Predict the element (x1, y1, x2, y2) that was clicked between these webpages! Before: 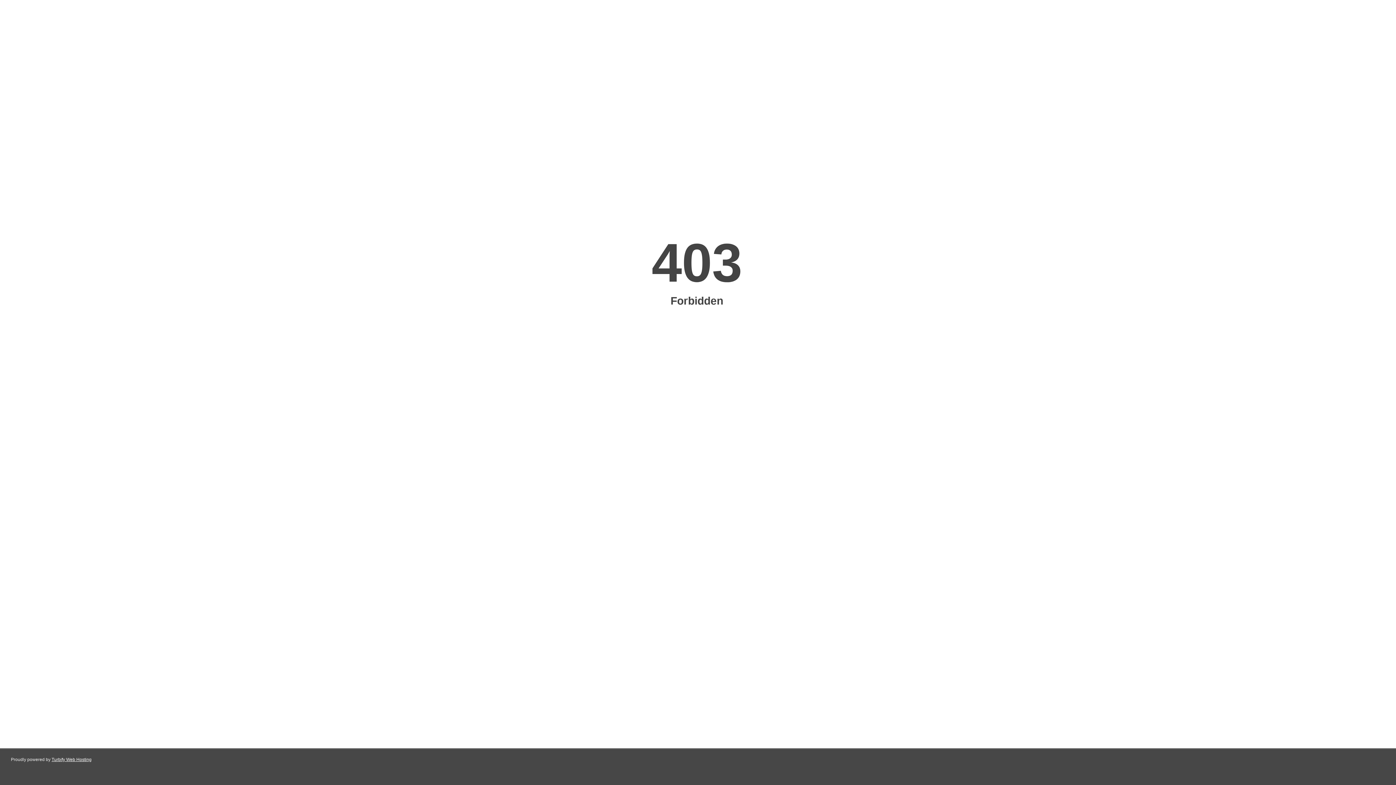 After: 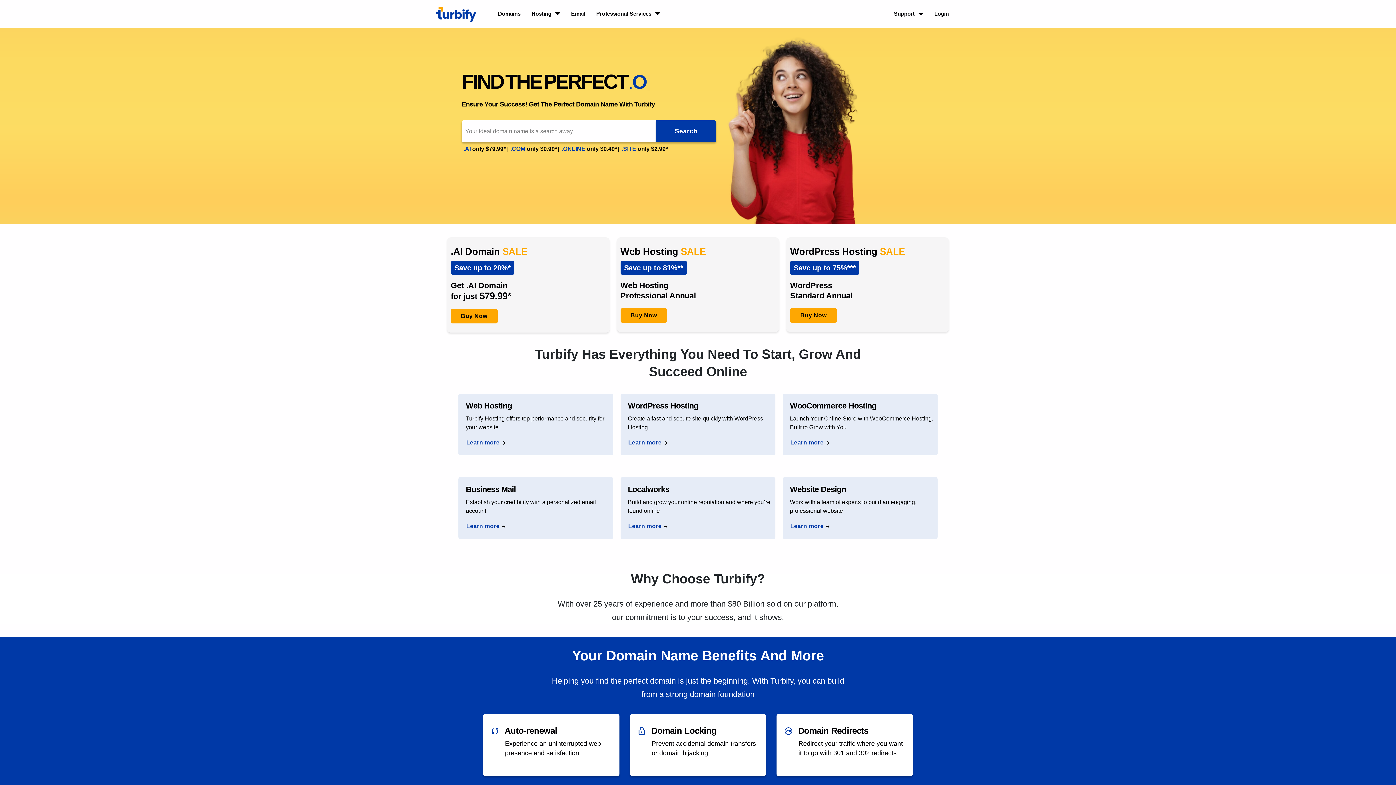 Action: label: Turbify Web Hosting bbox: (51, 757, 91, 762)